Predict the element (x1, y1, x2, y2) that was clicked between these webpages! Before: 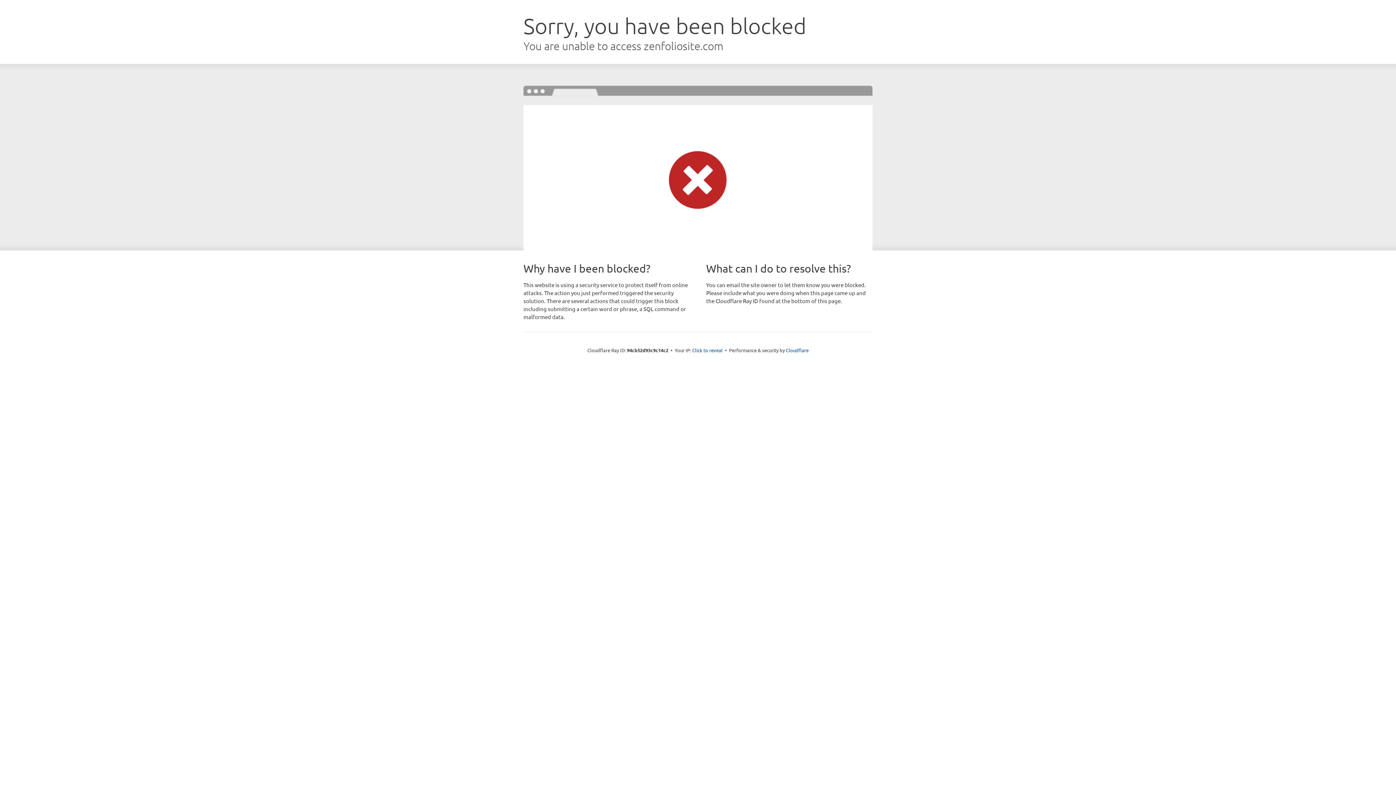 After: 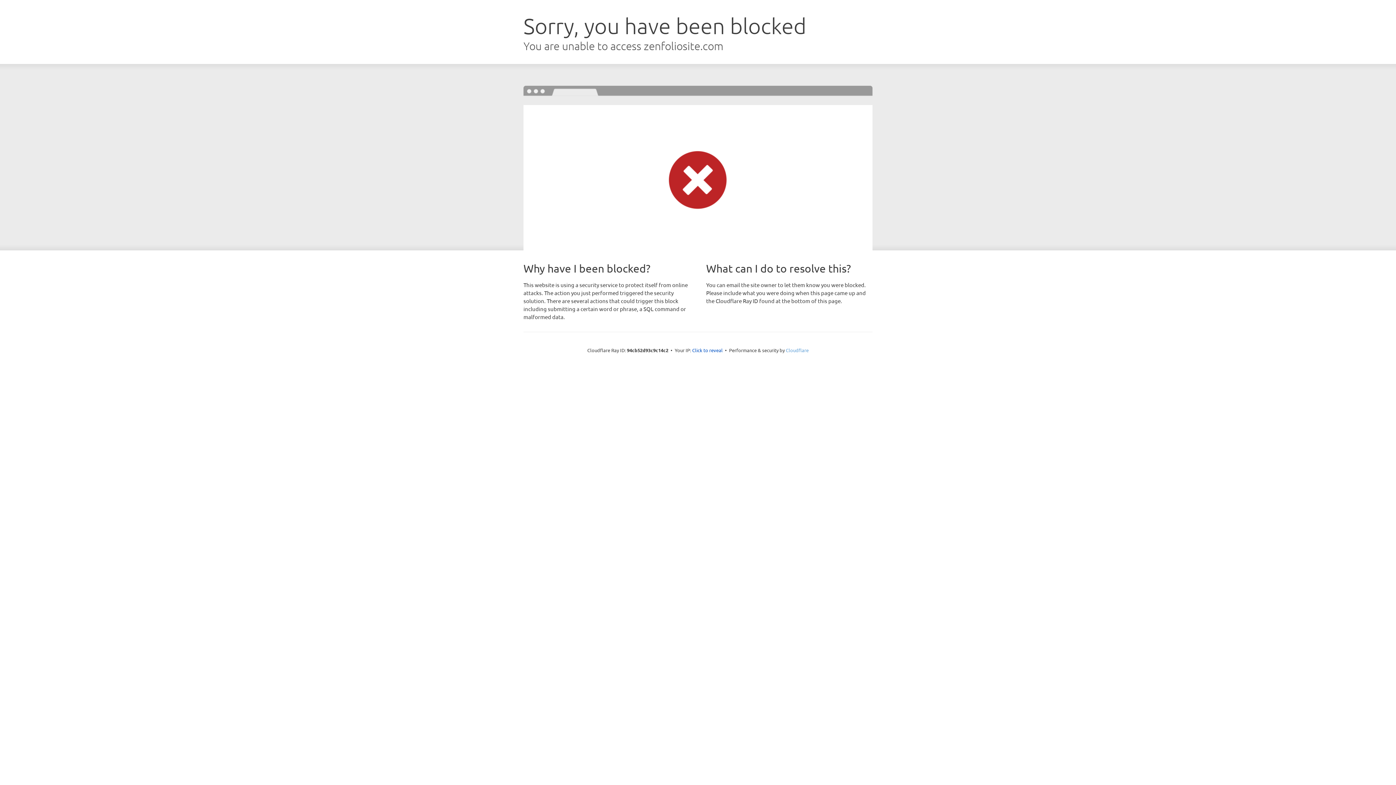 Action: label: Cloudflare bbox: (786, 347, 808, 353)